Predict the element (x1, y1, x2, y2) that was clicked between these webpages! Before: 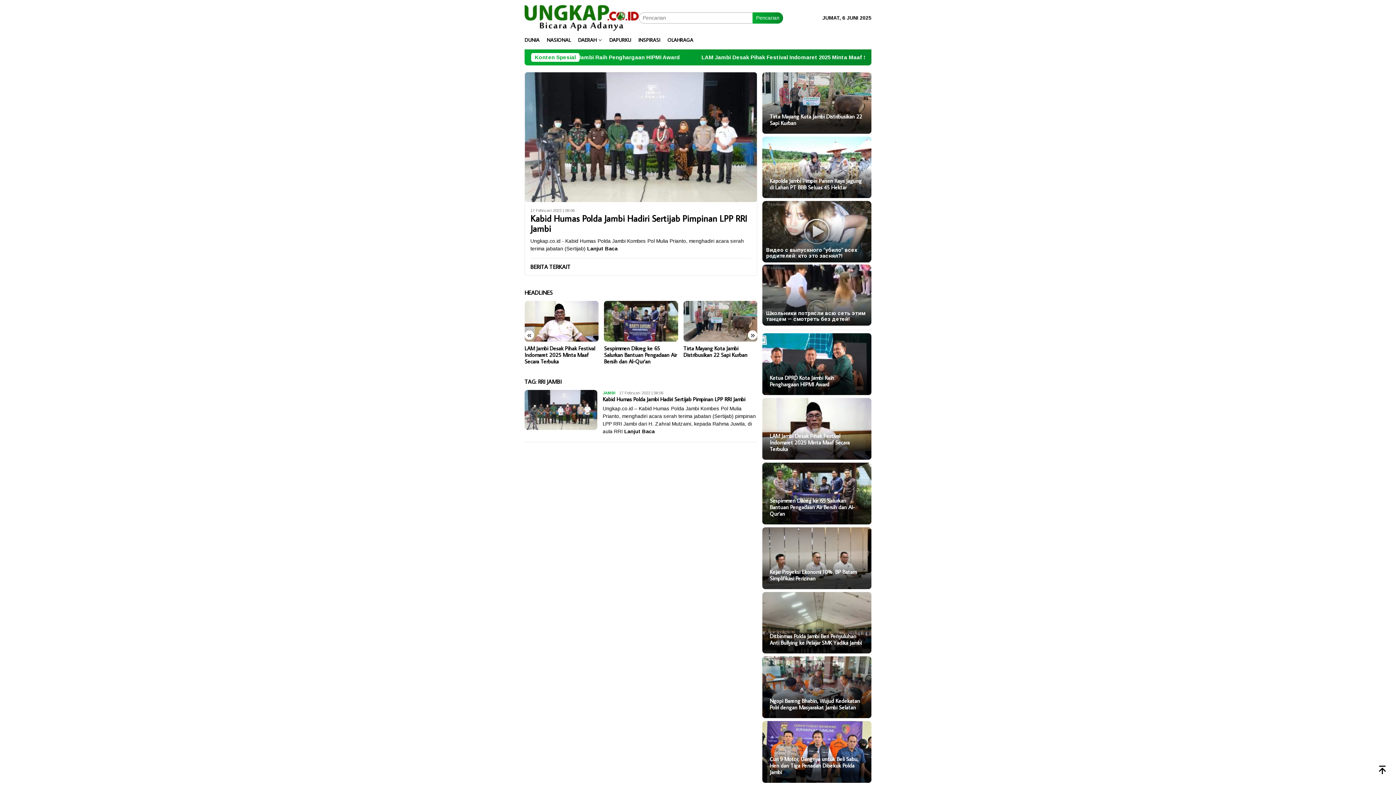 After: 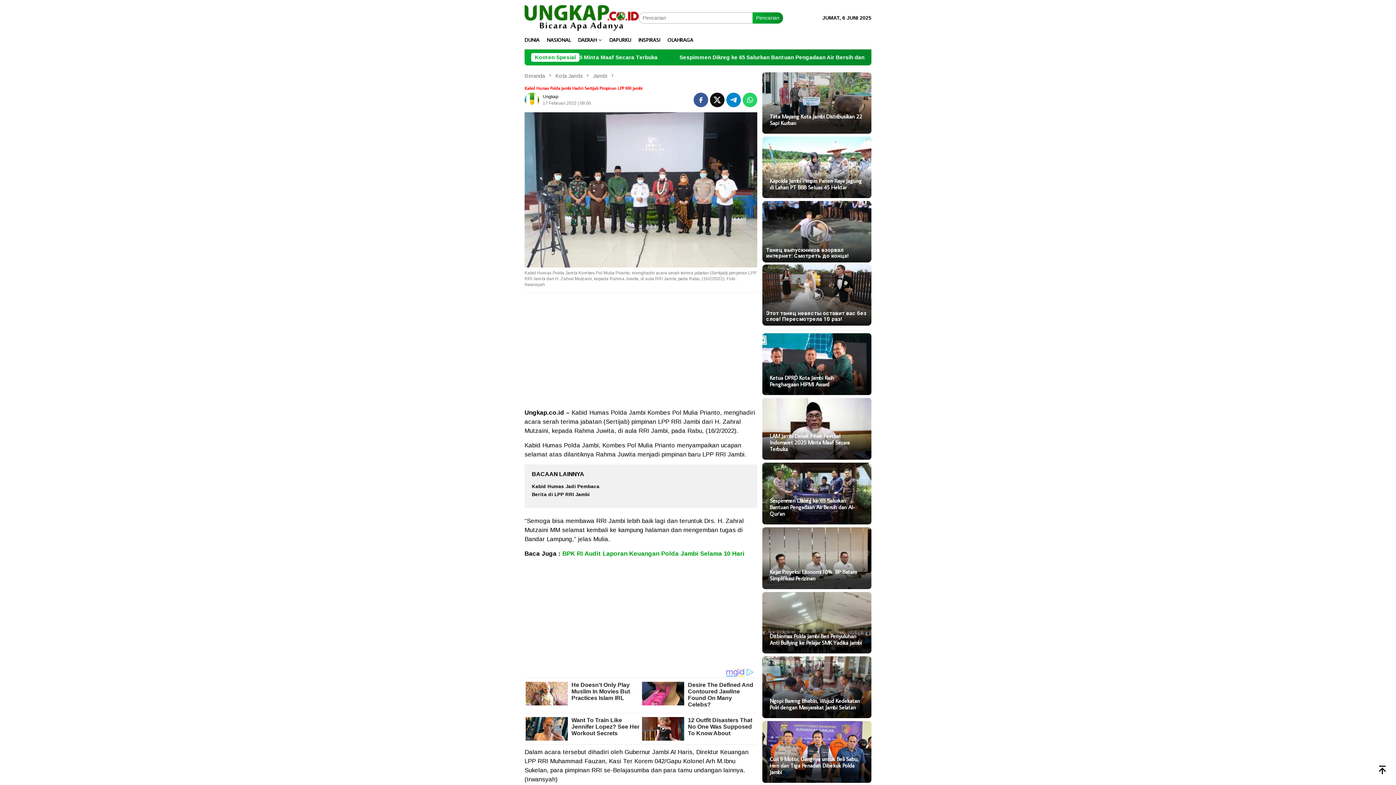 Action: bbox: (530, 213, 751, 233) label: Kabid Humas Polda Jambi Hadiri Sertijab Pimpinan LPP RRI Jambi